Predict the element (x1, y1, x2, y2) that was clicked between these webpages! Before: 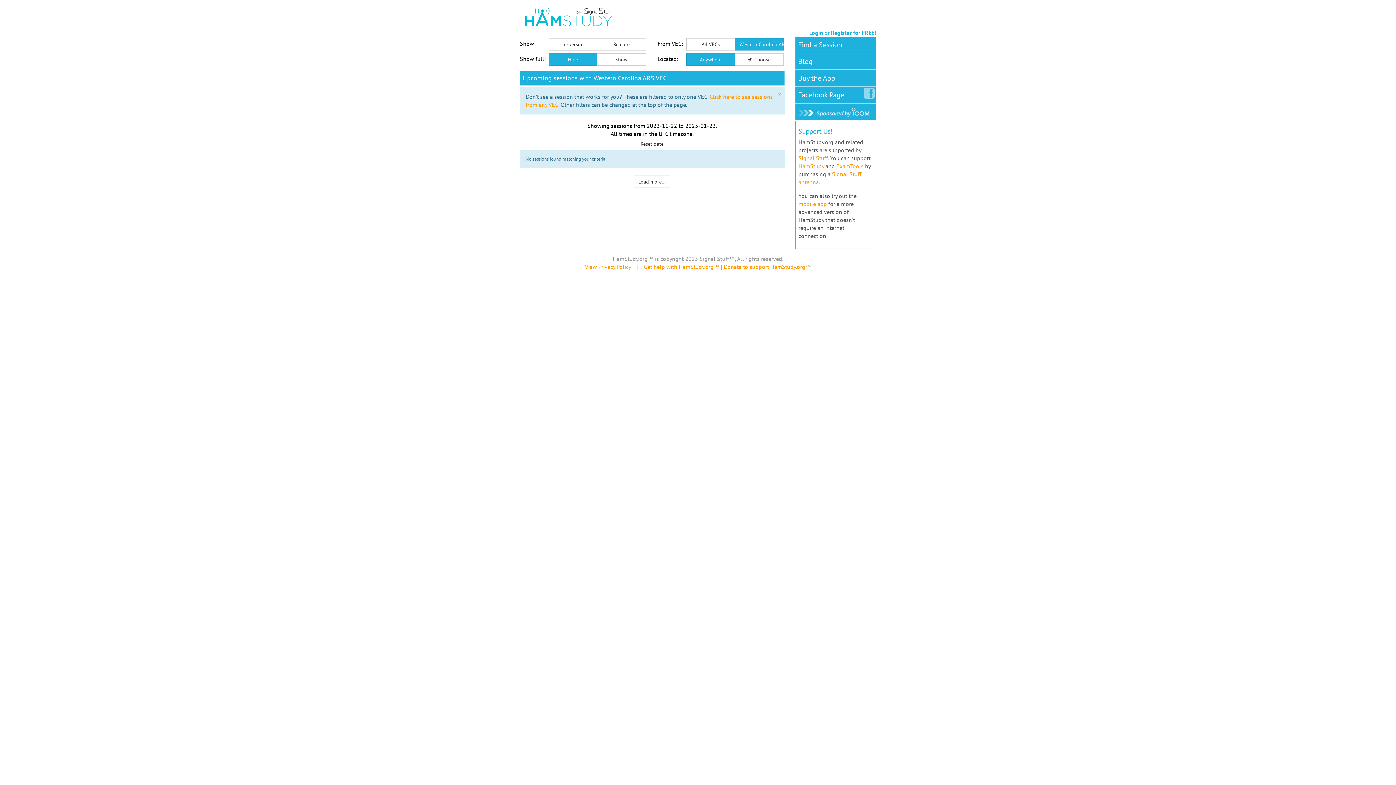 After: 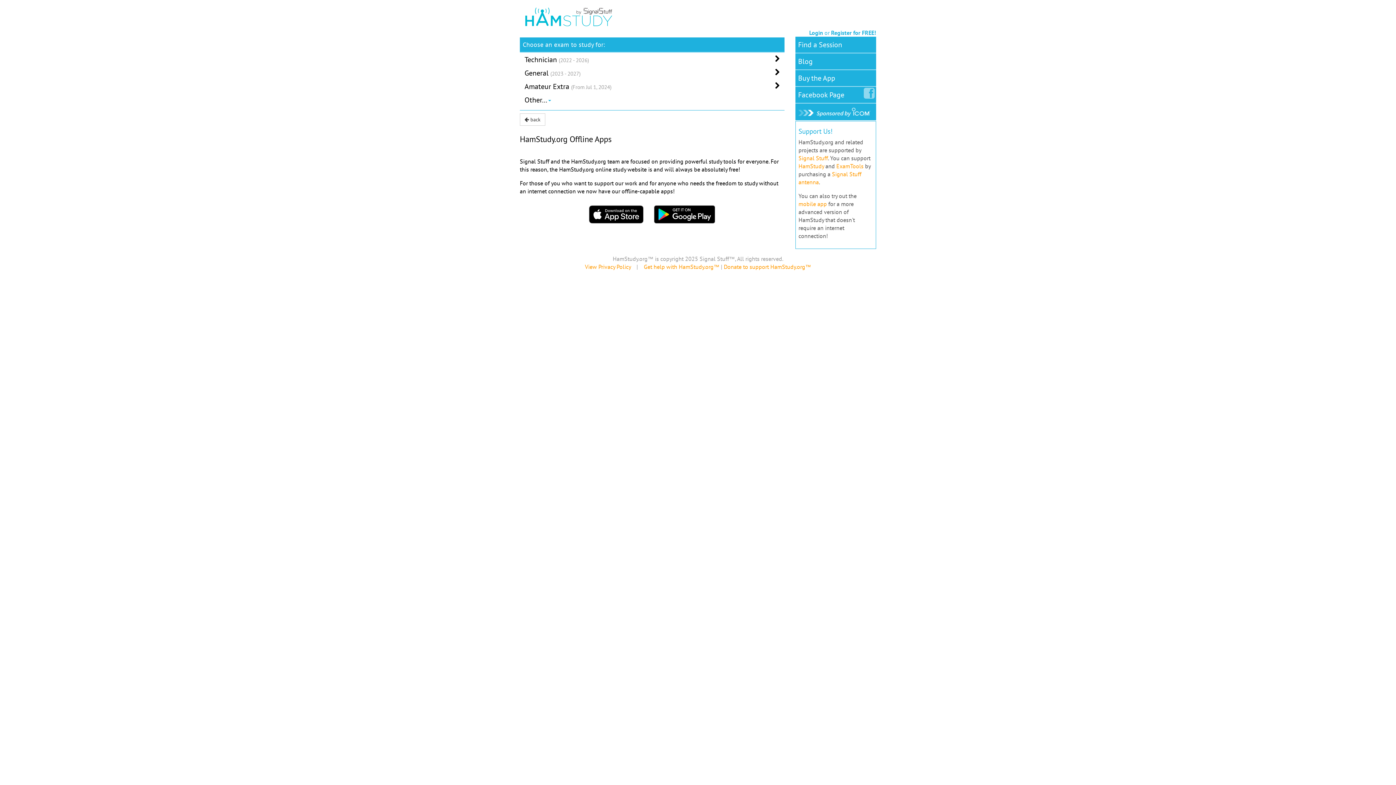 Action: label: mobile app bbox: (798, 200, 827, 207)